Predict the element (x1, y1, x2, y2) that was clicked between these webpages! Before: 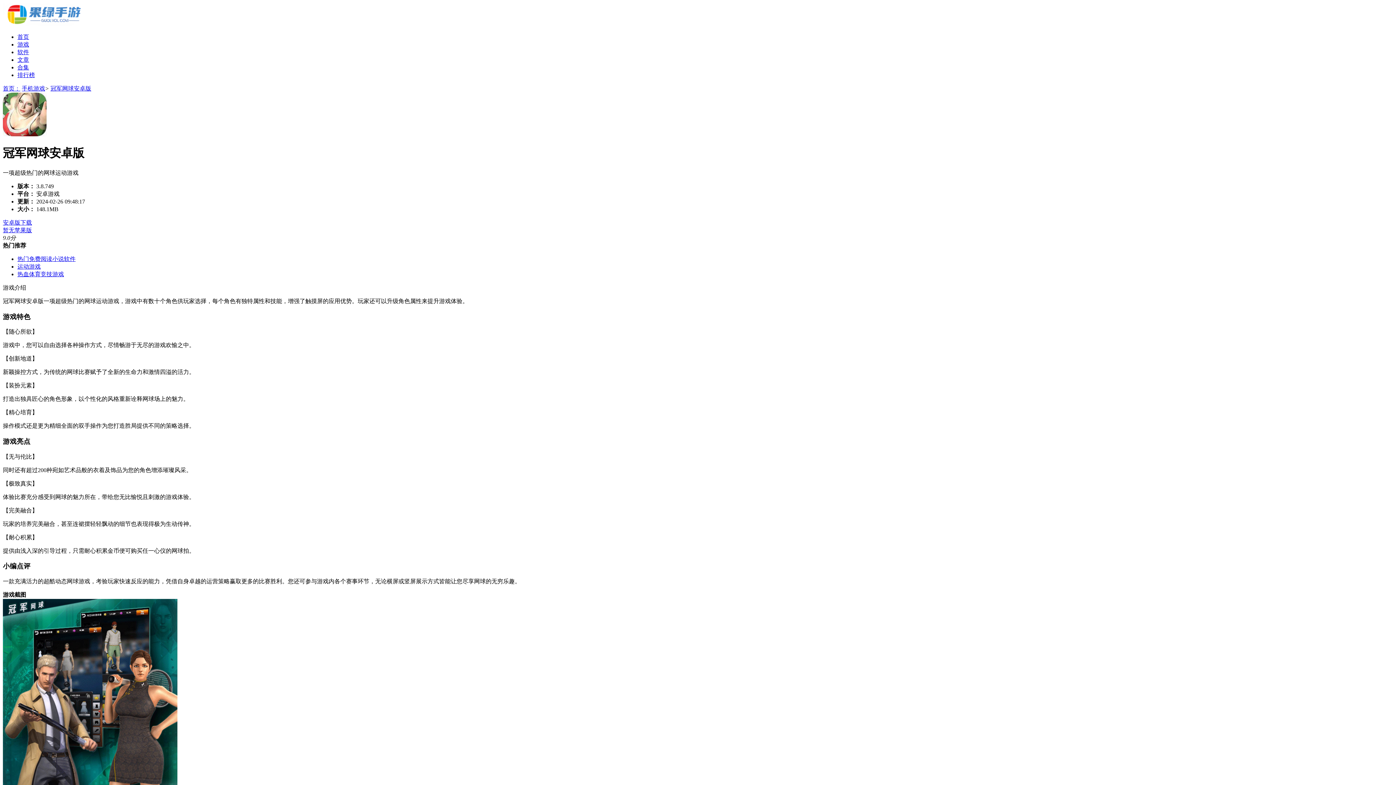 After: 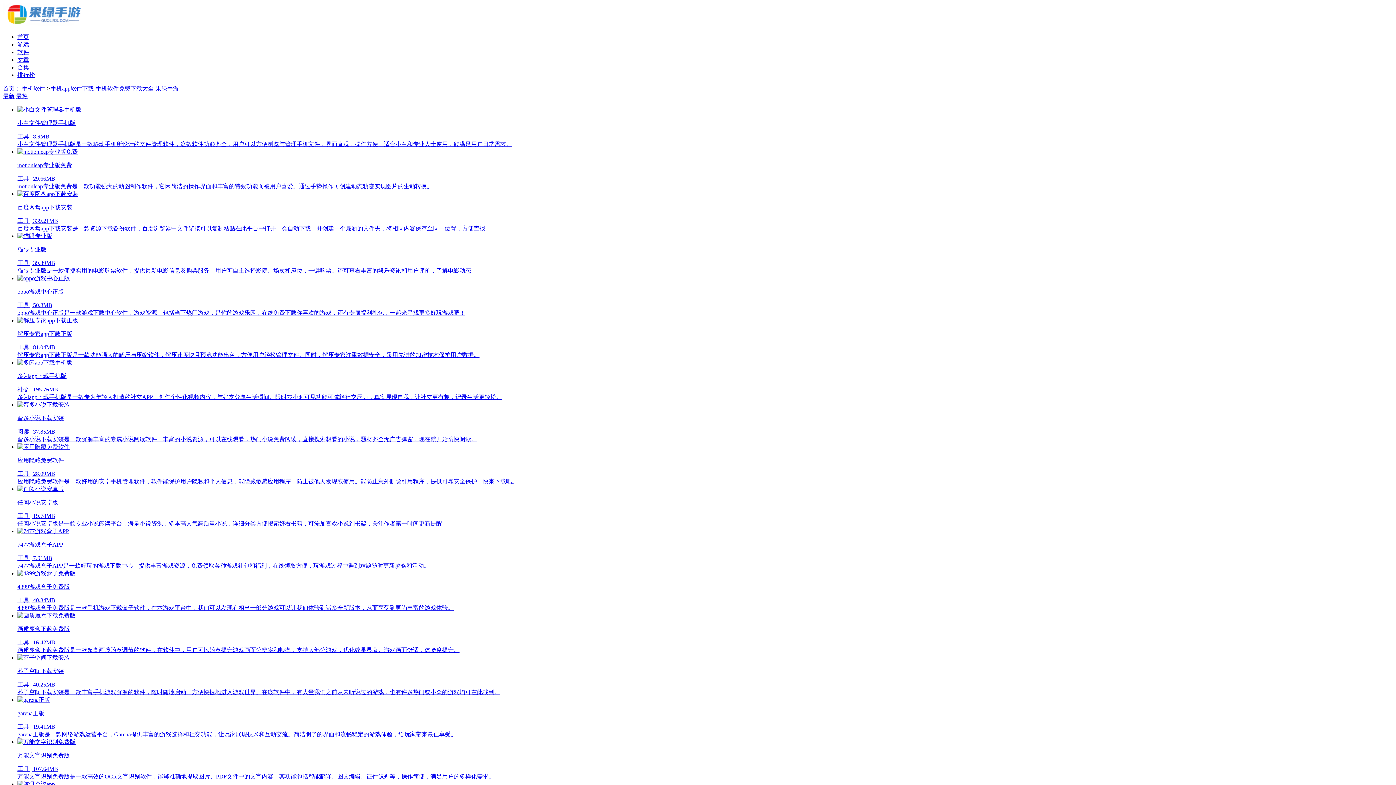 Action: bbox: (17, 49, 29, 55) label: 软件